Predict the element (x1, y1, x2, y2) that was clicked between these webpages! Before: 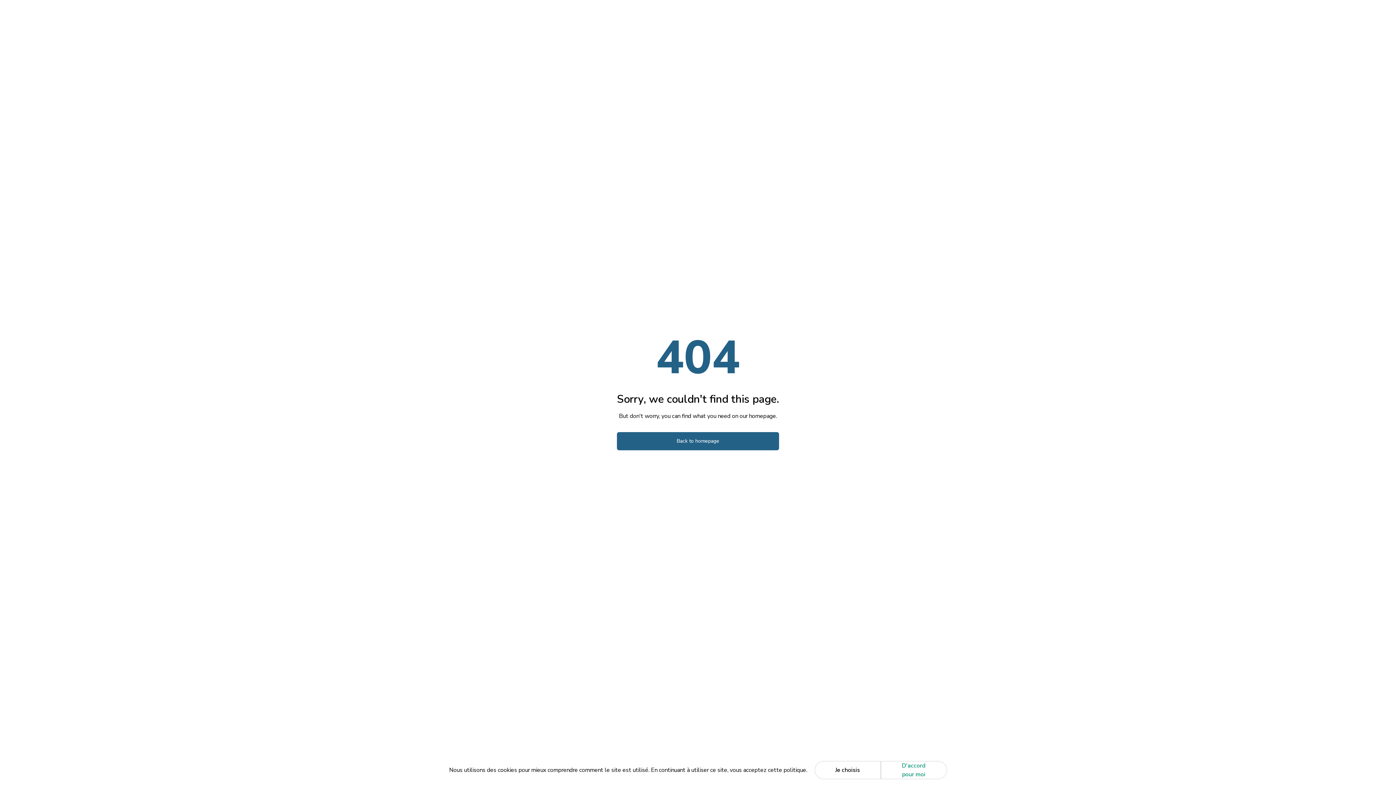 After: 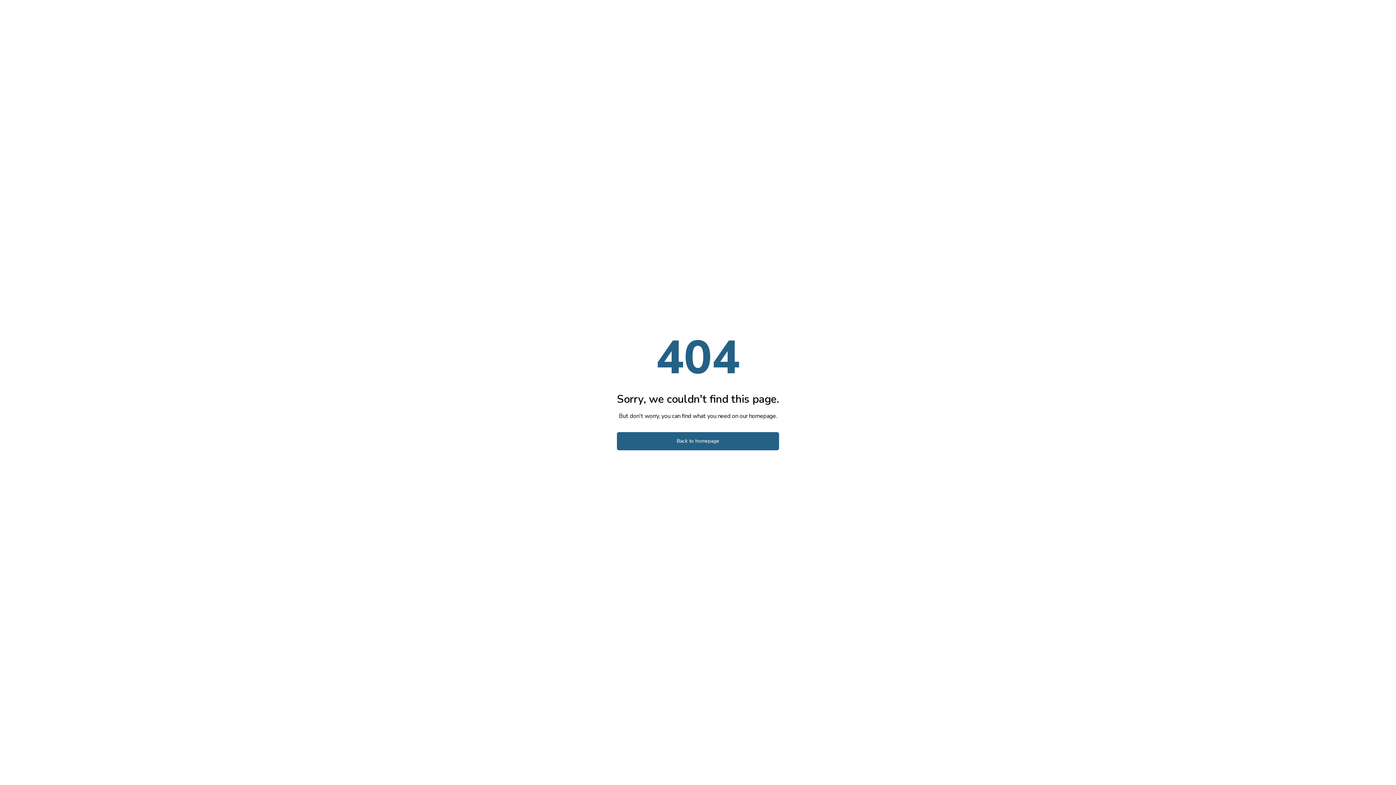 Action: label: Je choisis bbox: (814, 761, 880, 779)